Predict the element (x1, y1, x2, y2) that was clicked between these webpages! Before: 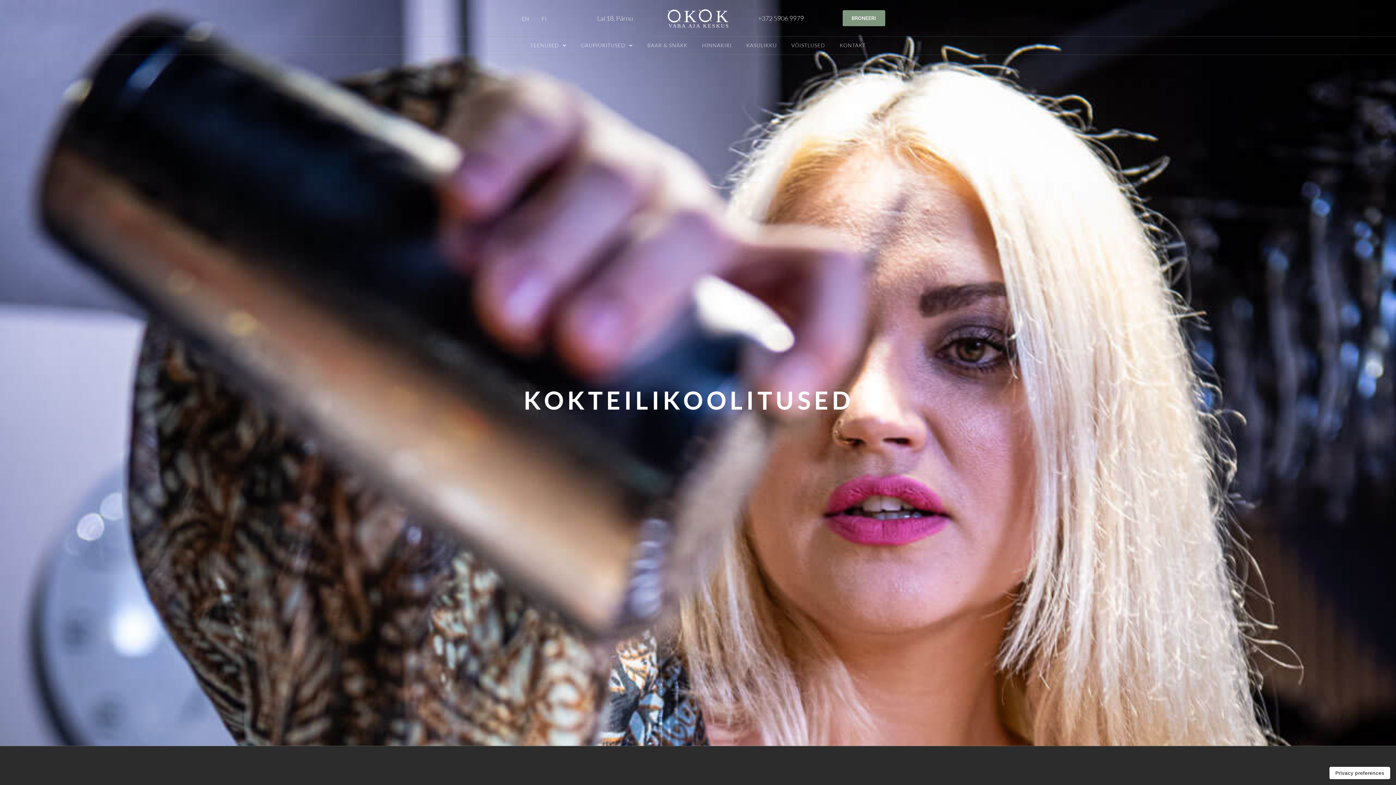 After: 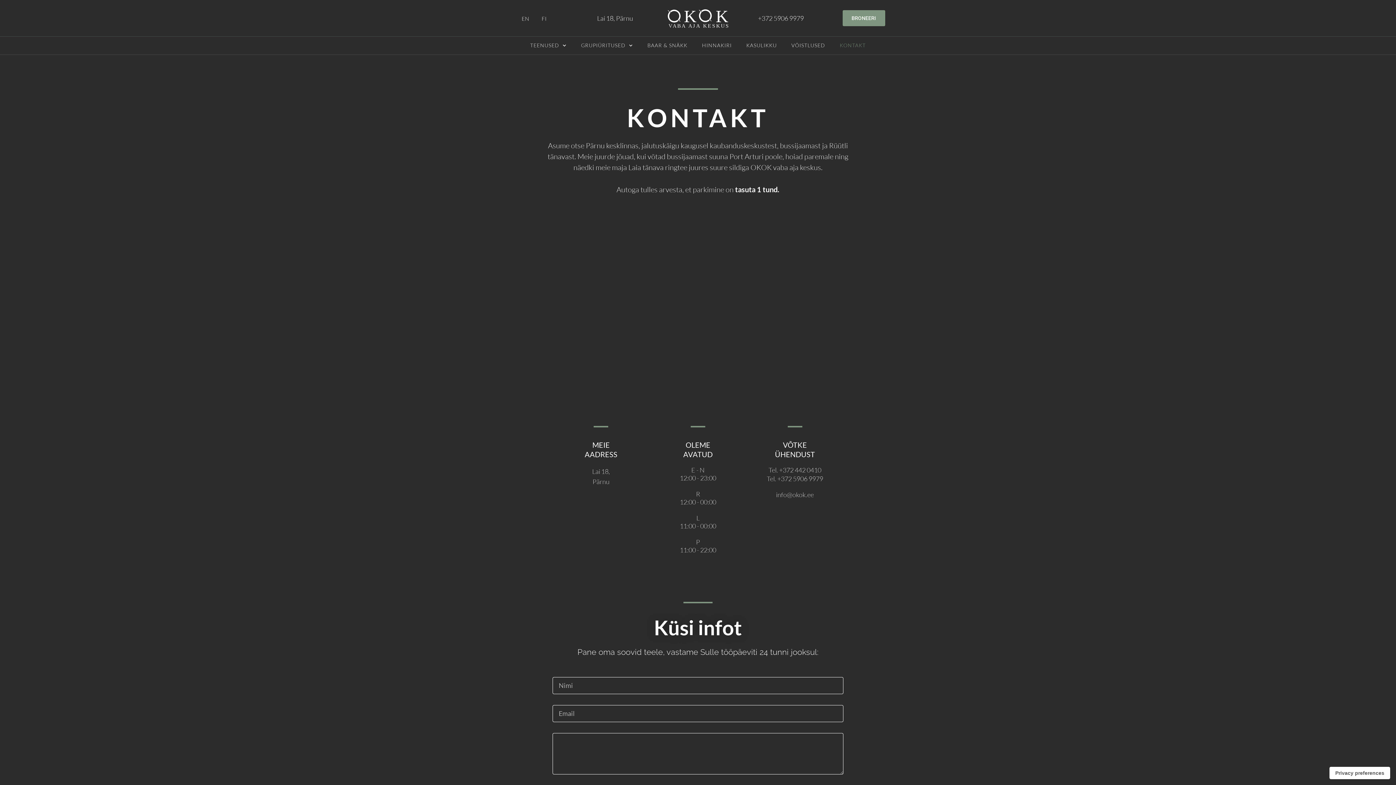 Action: bbox: (832, 37, 873, 53) label: KONTAKT